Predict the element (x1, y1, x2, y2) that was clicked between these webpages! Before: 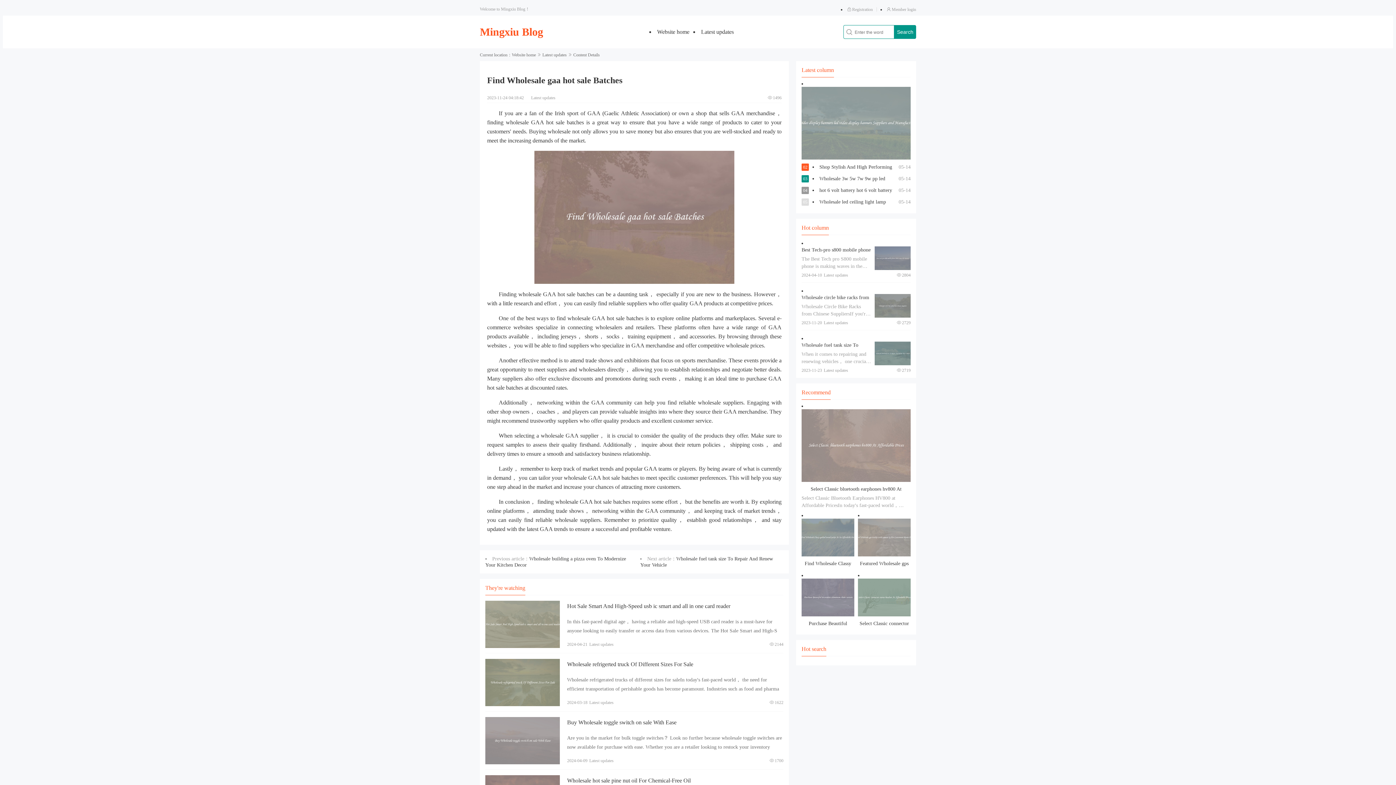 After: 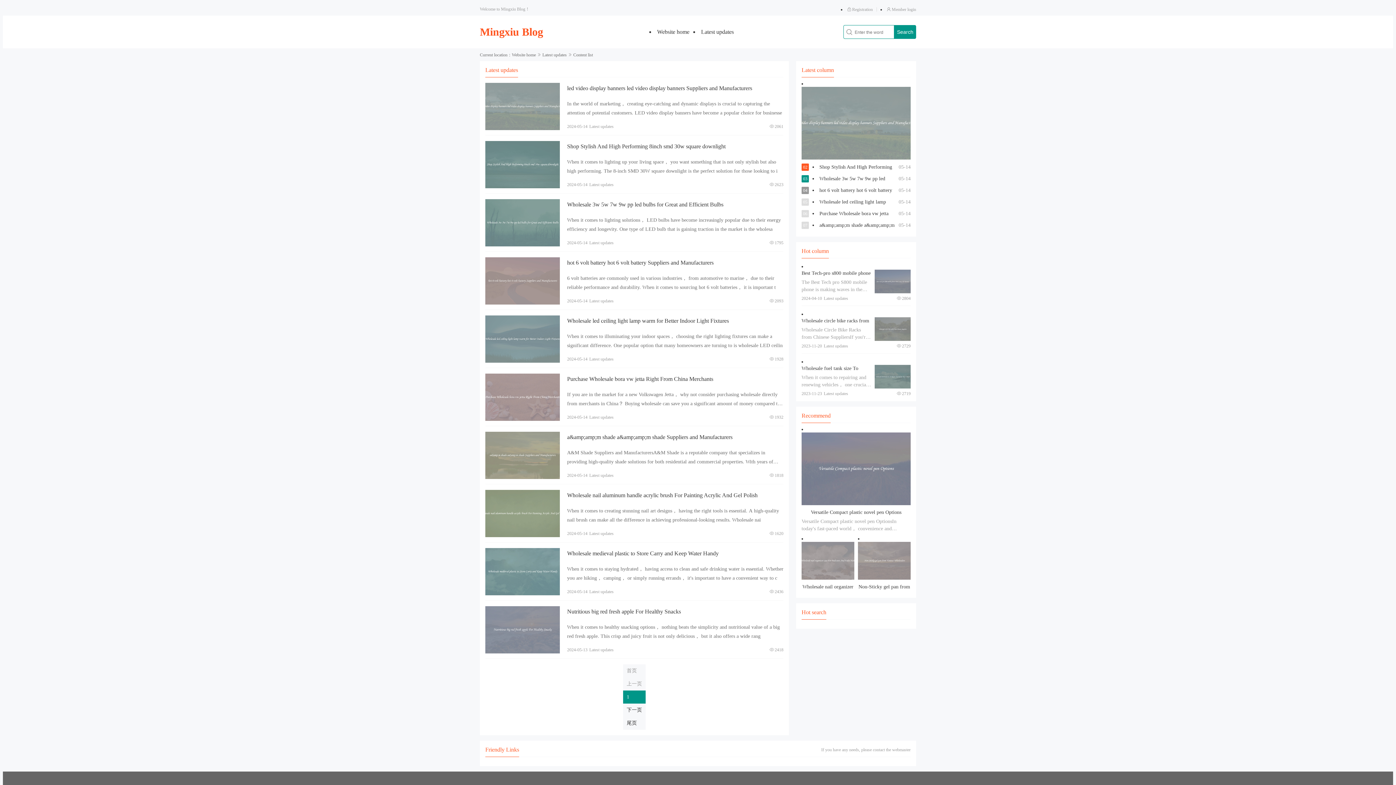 Action: label: Latest updates bbox: (701, 28, 734, 34)